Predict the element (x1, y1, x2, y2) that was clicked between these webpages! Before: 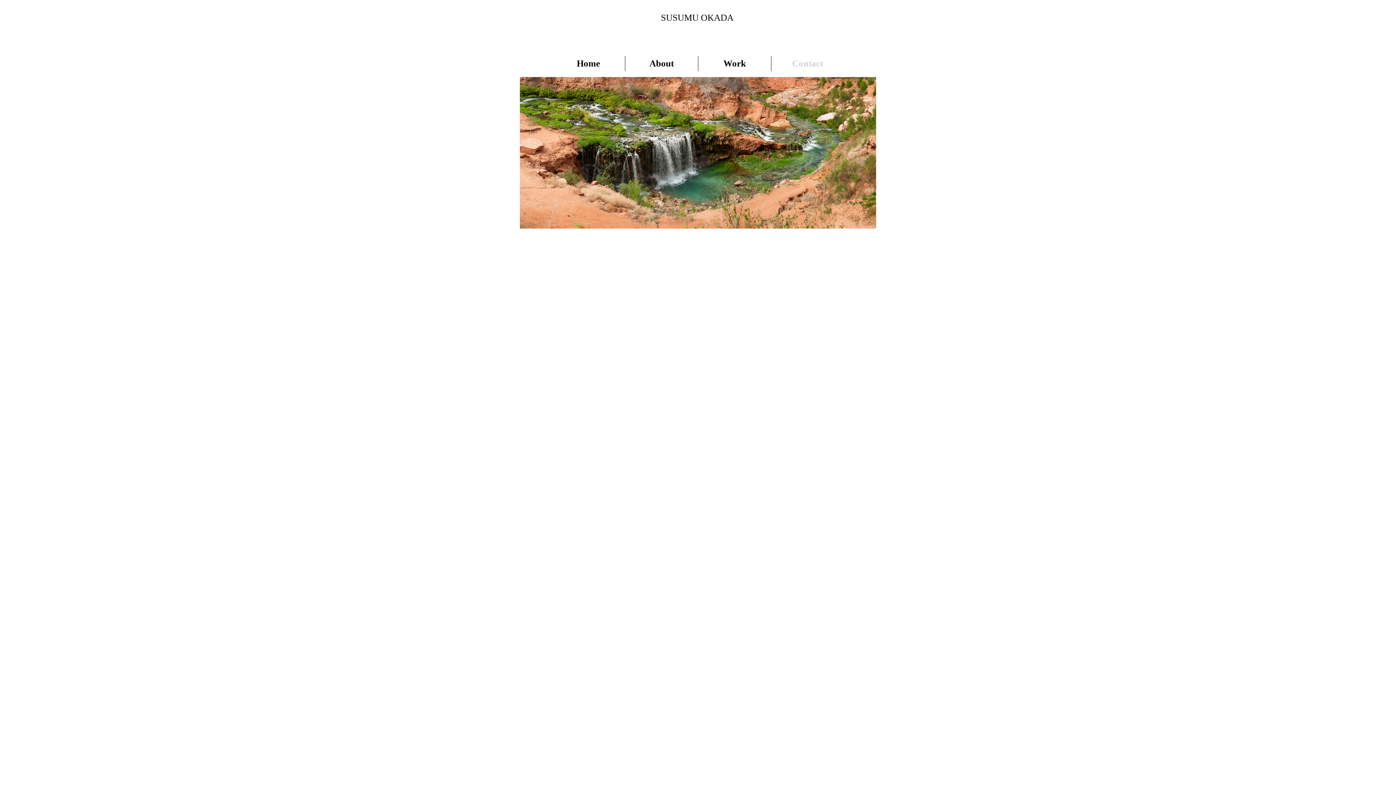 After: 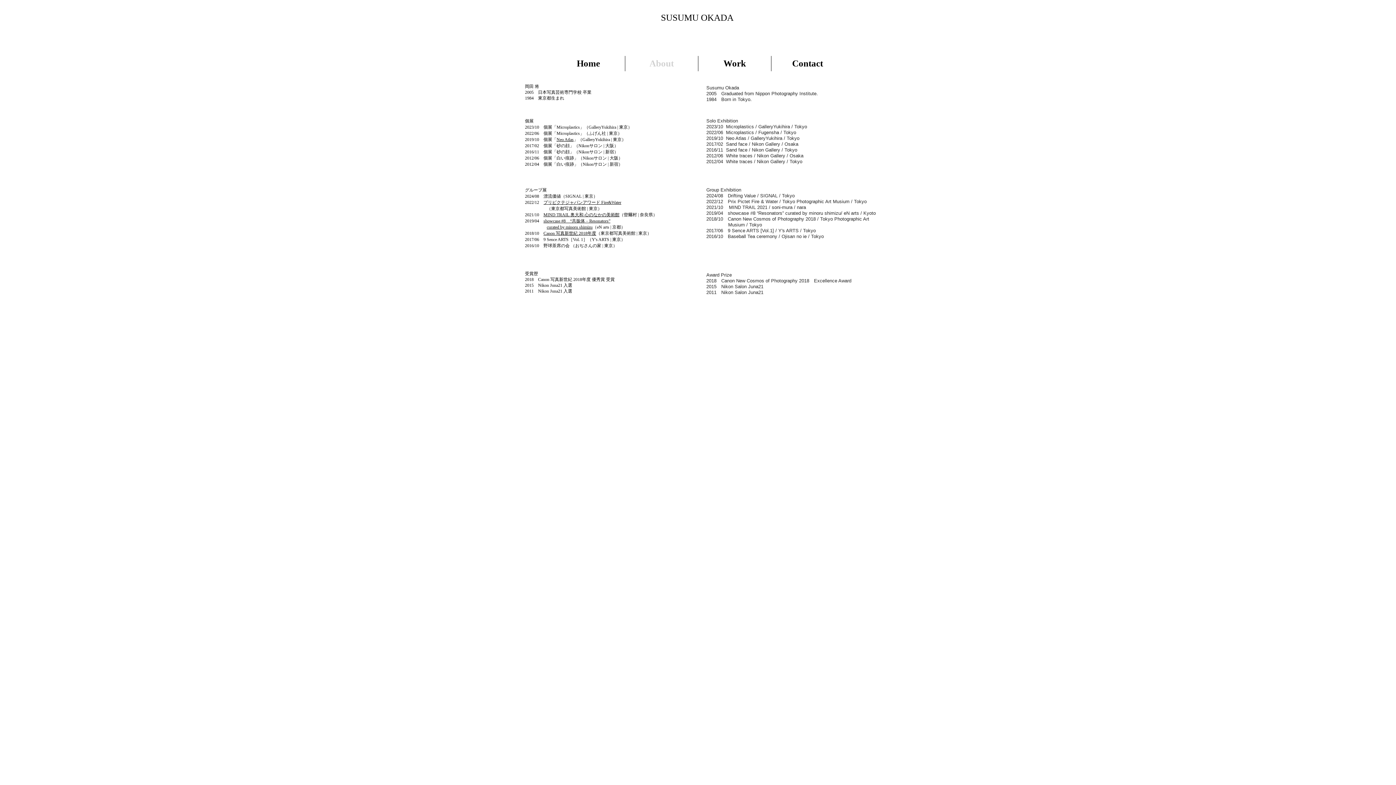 Action: label: About bbox: (625, 56, 698, 71)